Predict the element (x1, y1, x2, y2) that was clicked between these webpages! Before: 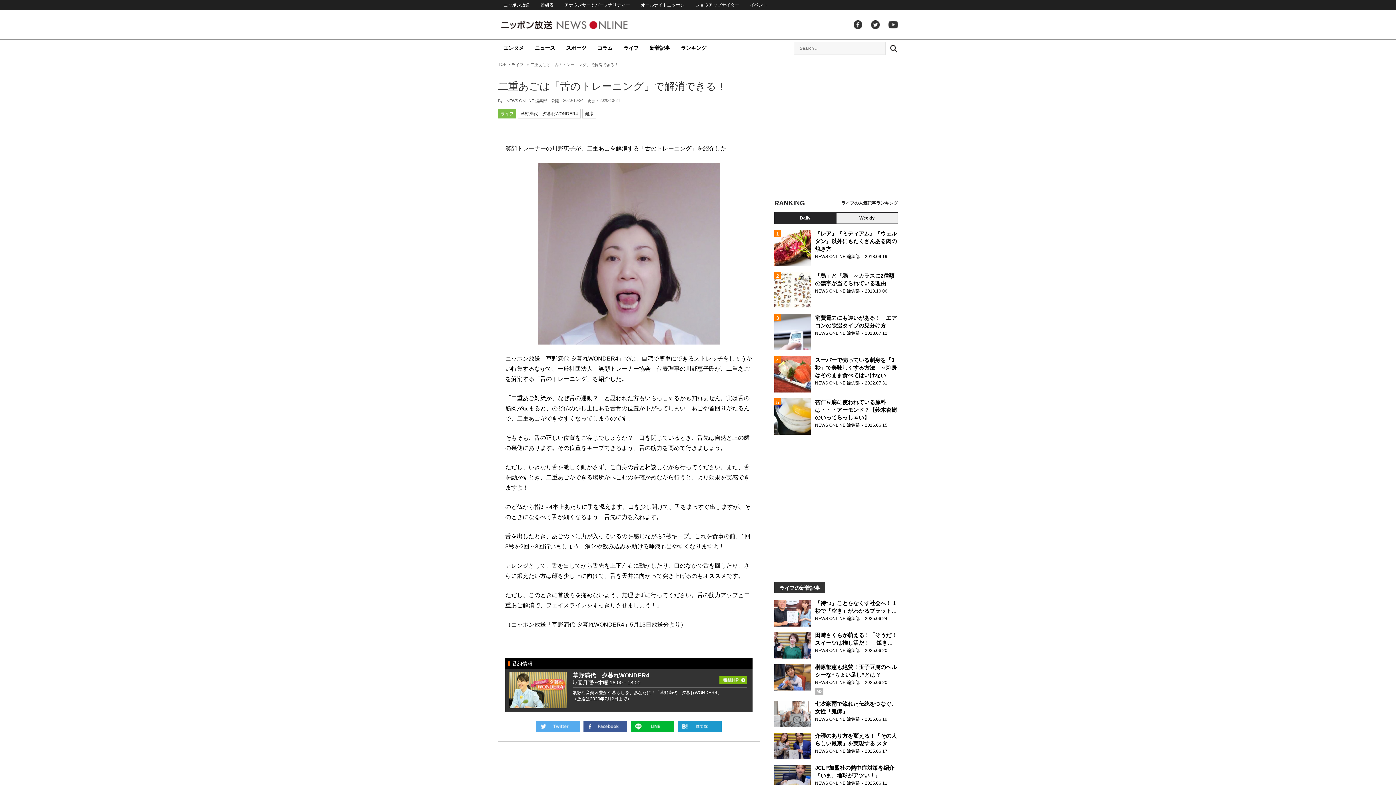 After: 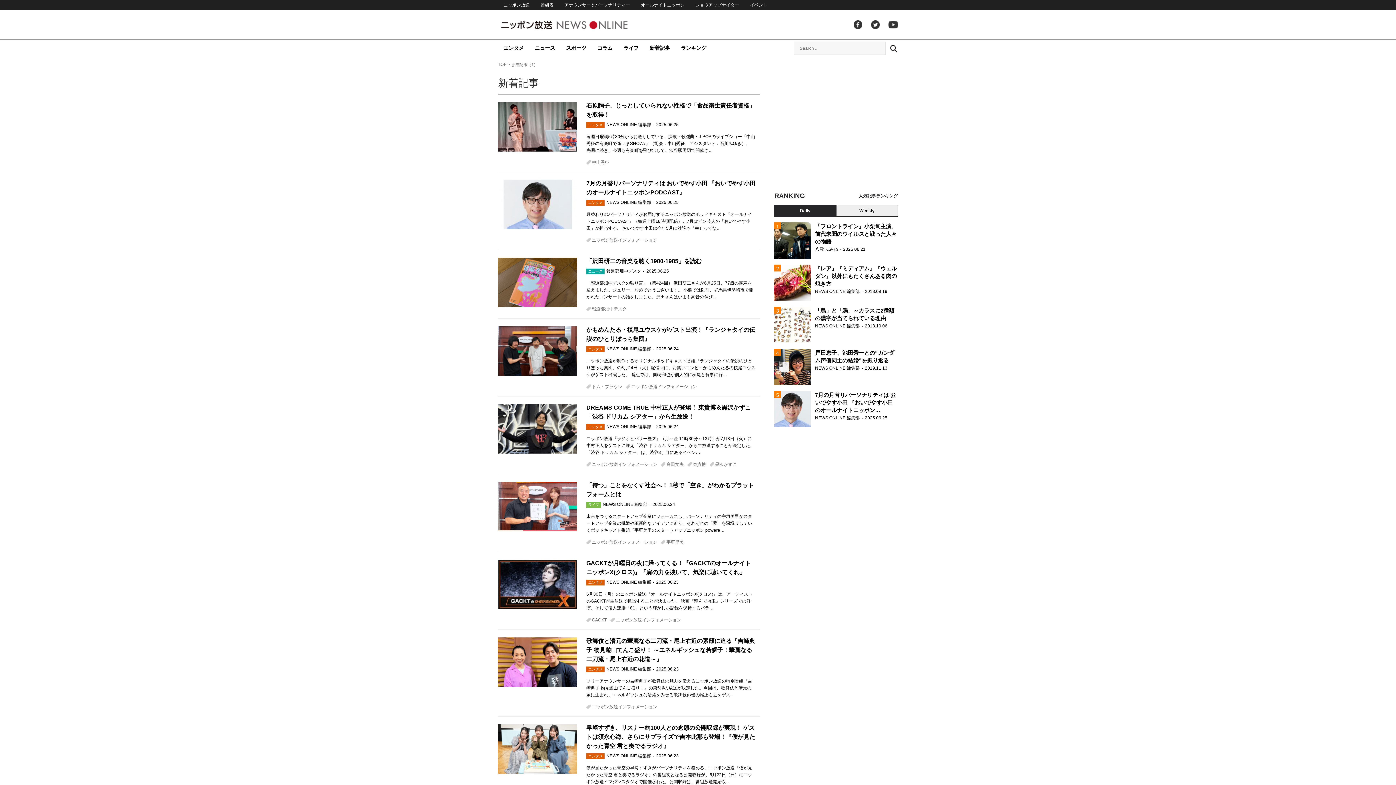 Action: label: 新着記事 bbox: (644, 39, 675, 57)